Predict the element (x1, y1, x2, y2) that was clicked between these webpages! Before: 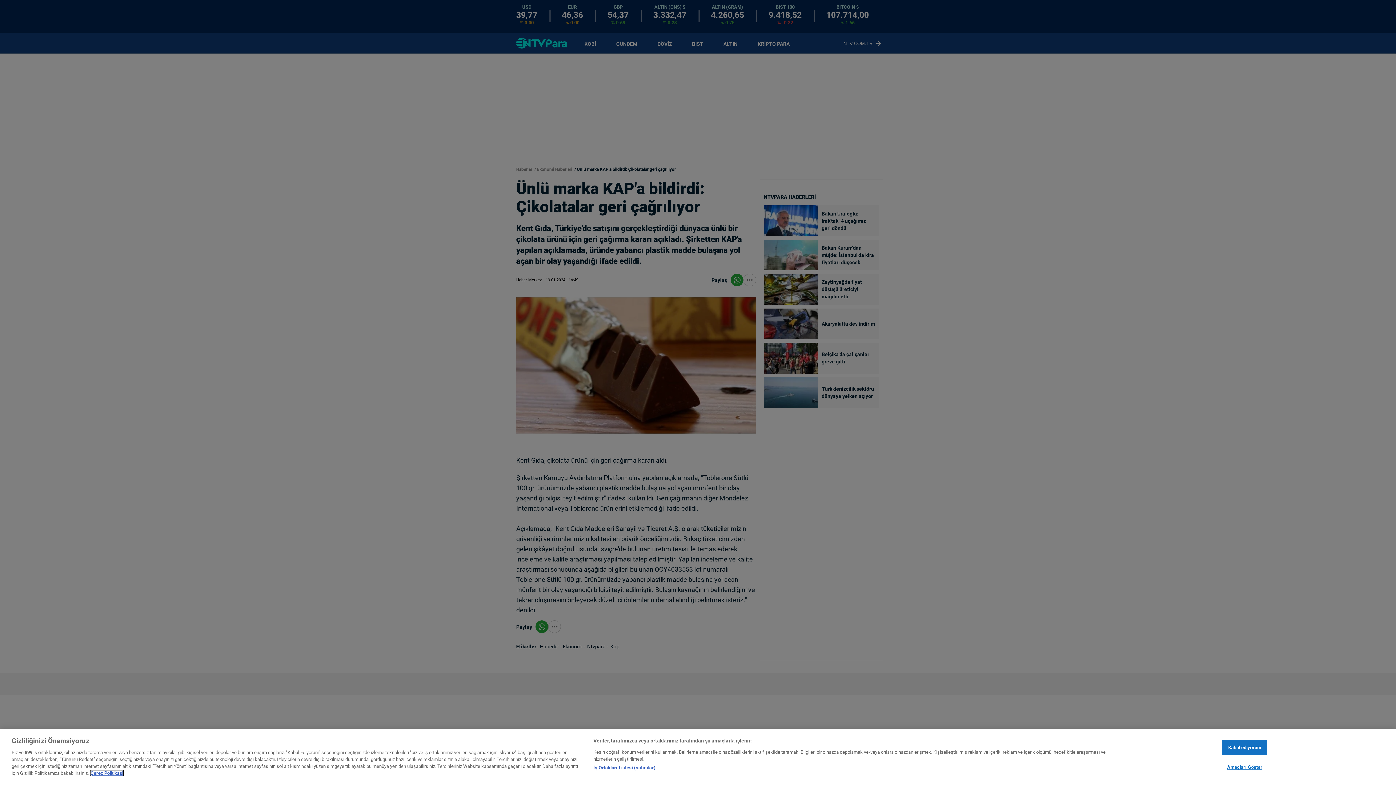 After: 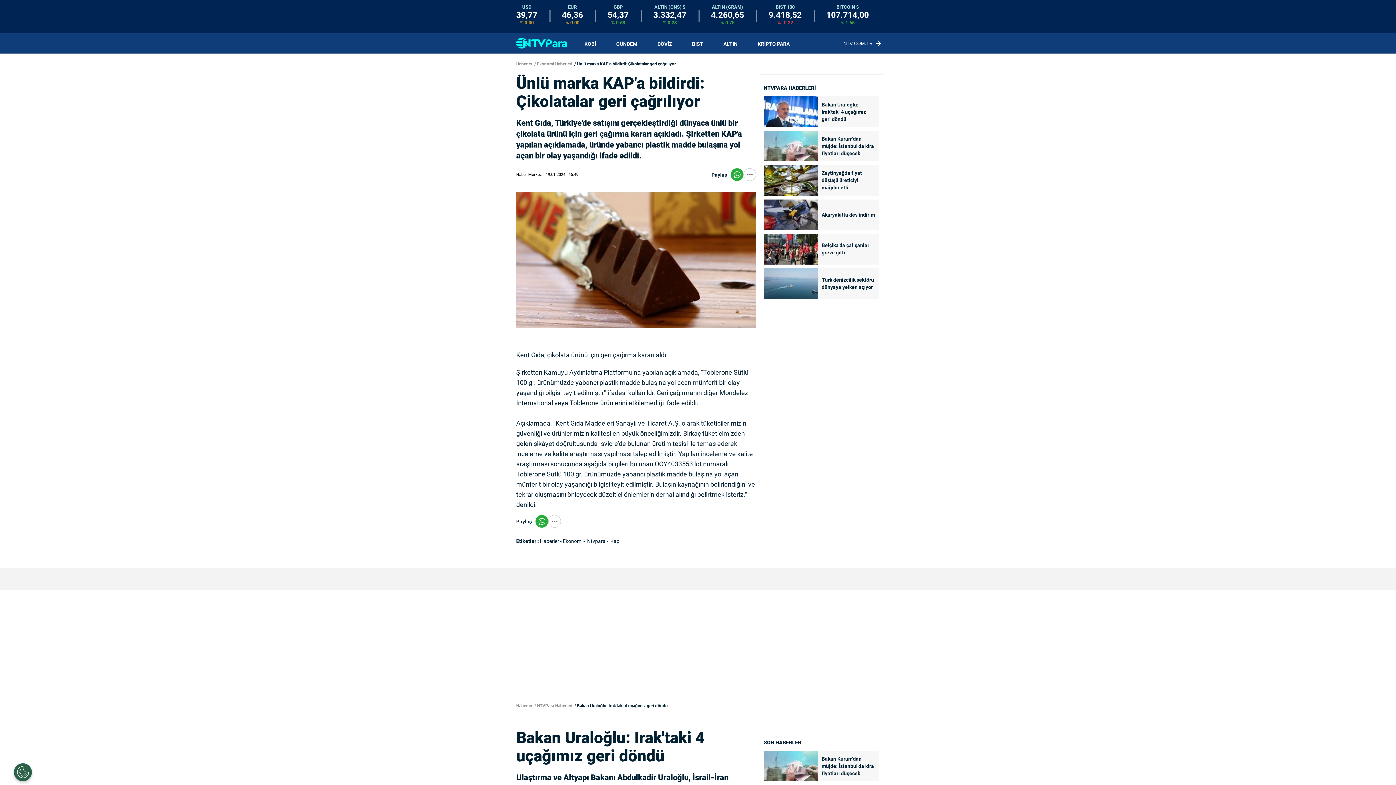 Action: label: Kabul ediyorum bbox: (1222, 751, 1267, 765)